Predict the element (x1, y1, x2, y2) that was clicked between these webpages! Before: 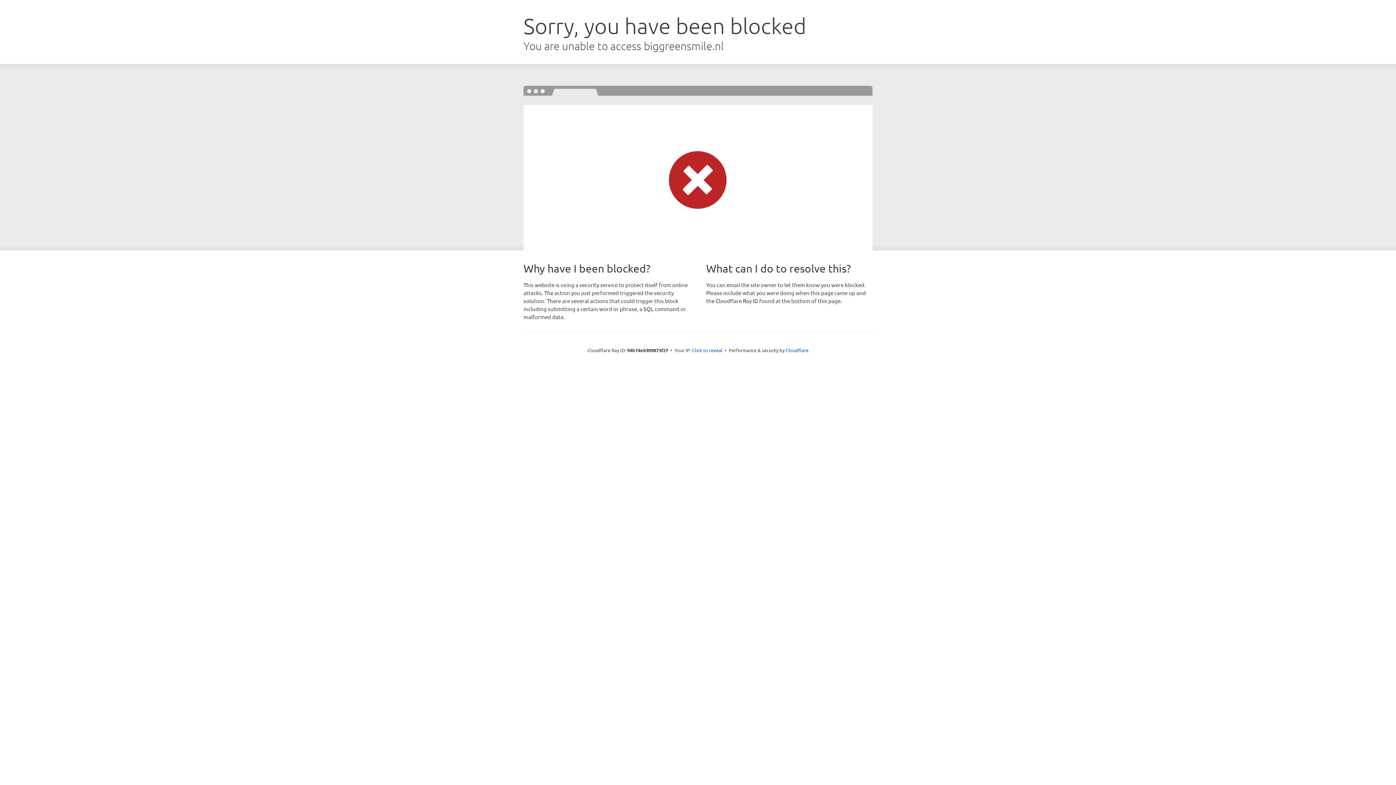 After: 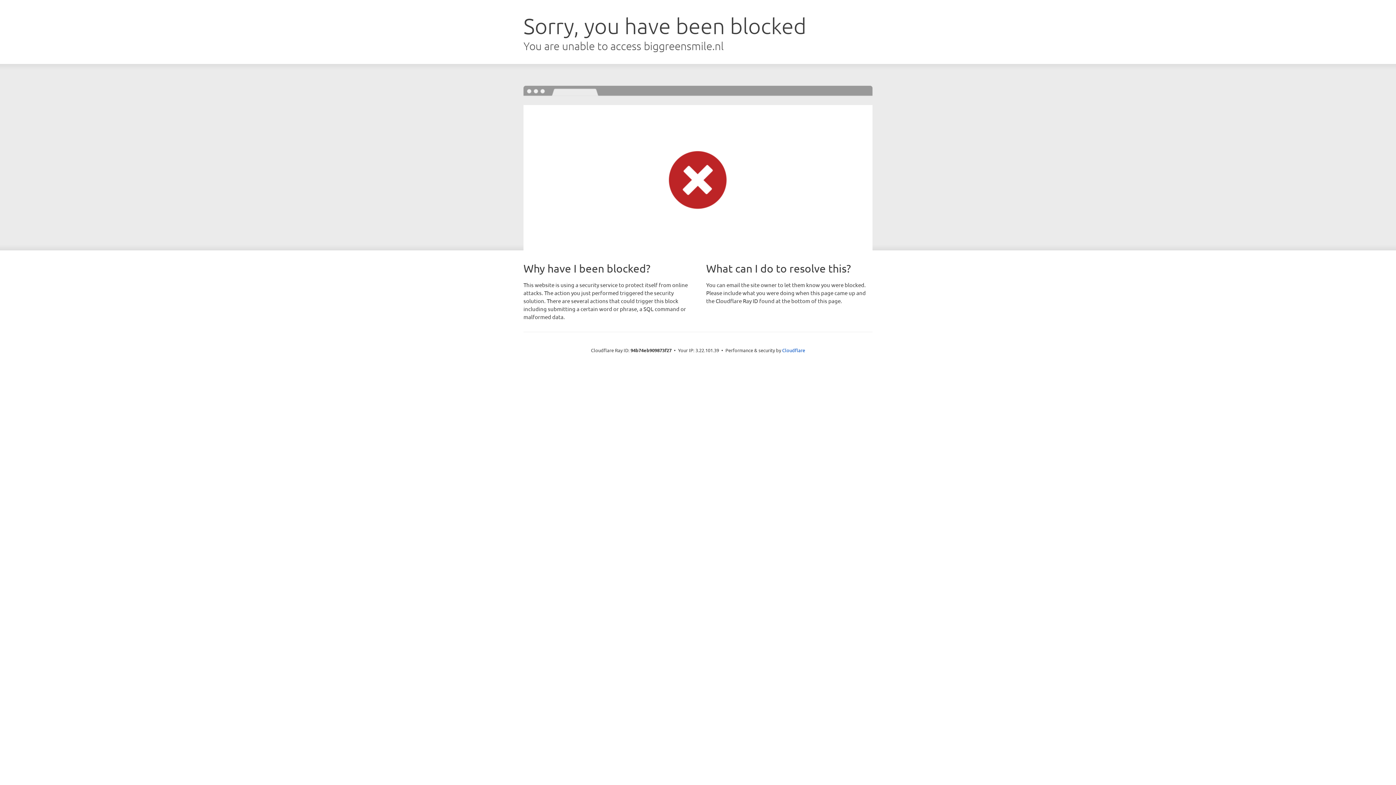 Action: label: Click to reveal bbox: (692, 346, 722, 353)